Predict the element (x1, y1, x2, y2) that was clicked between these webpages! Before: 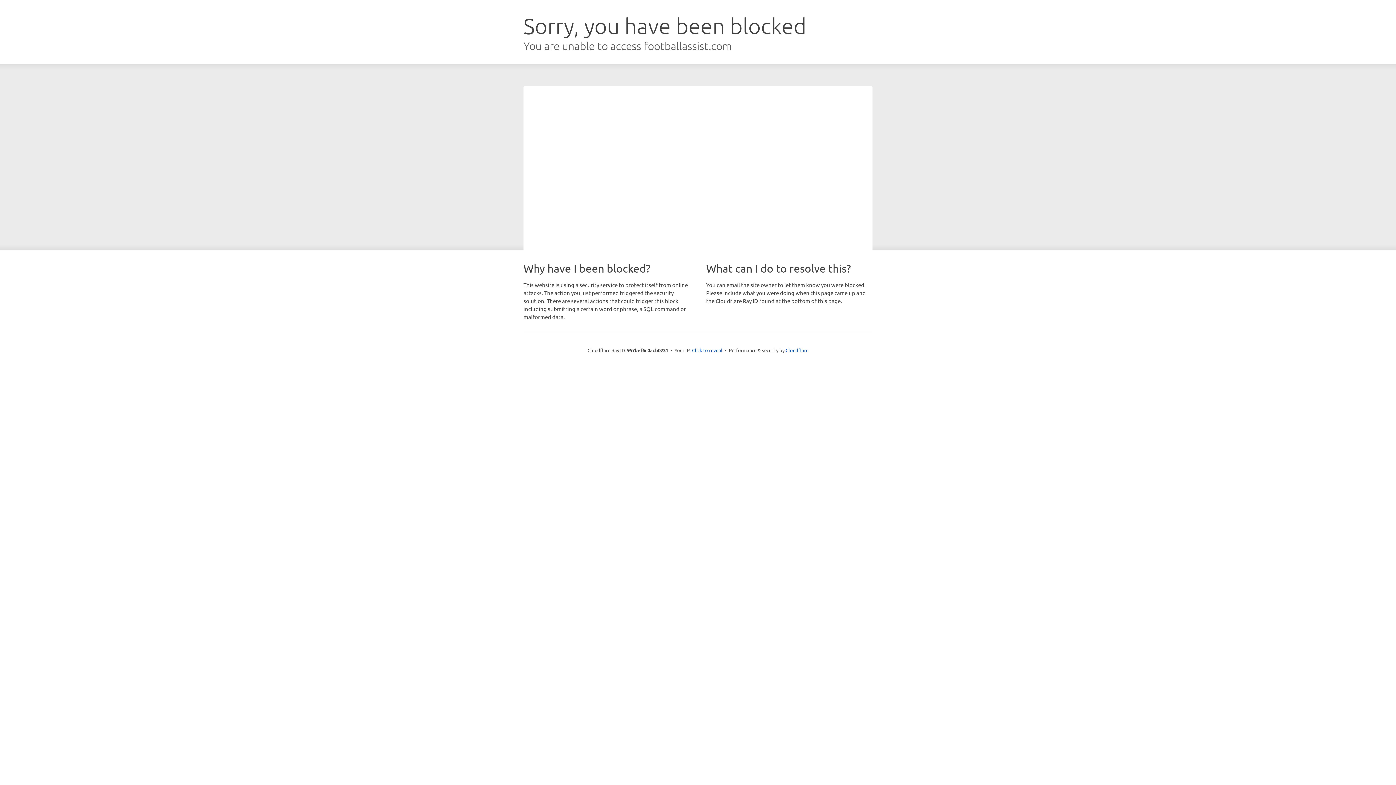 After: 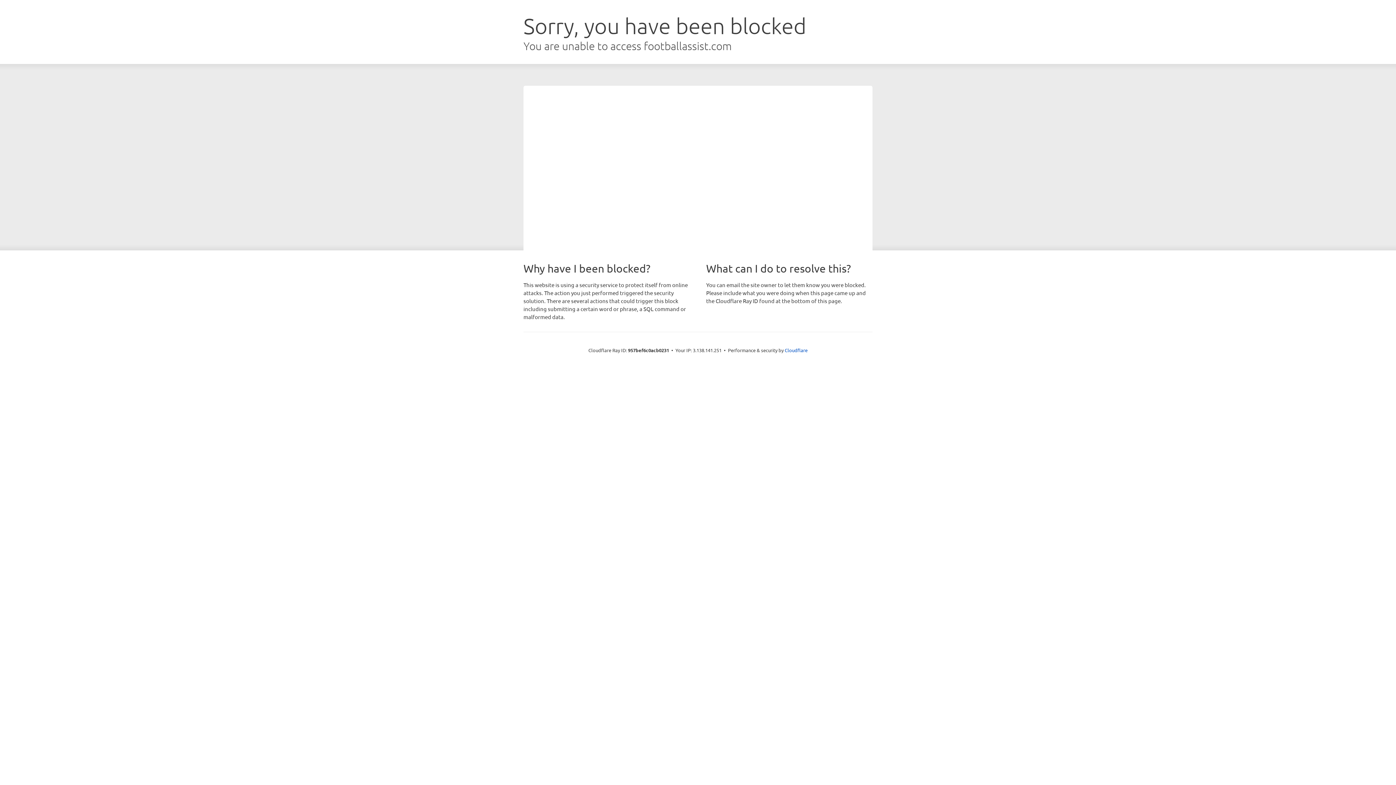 Action: label: Click to reveal bbox: (692, 346, 722, 353)